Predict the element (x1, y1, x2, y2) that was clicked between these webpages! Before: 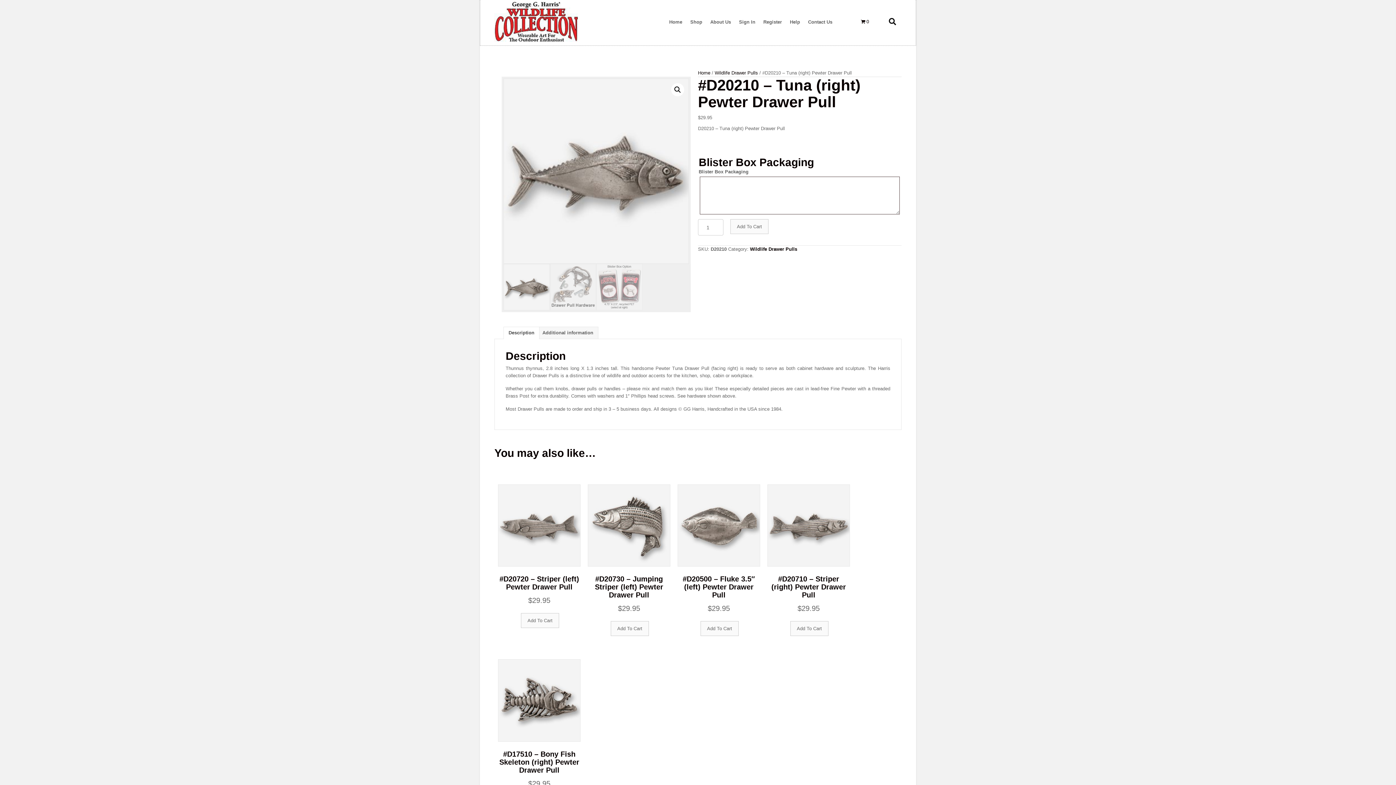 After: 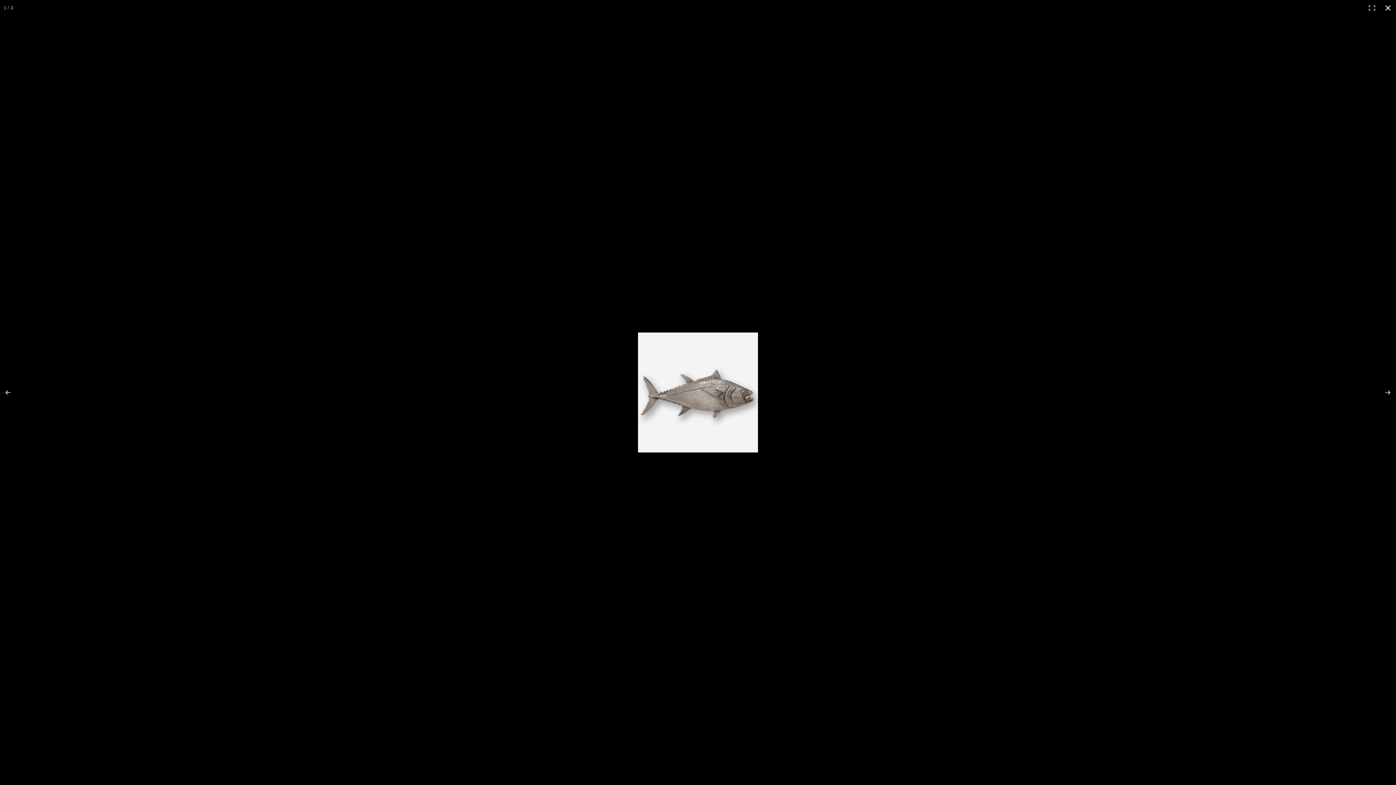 Action: bbox: (671, 83, 684, 96) label: View full-screen image gallery